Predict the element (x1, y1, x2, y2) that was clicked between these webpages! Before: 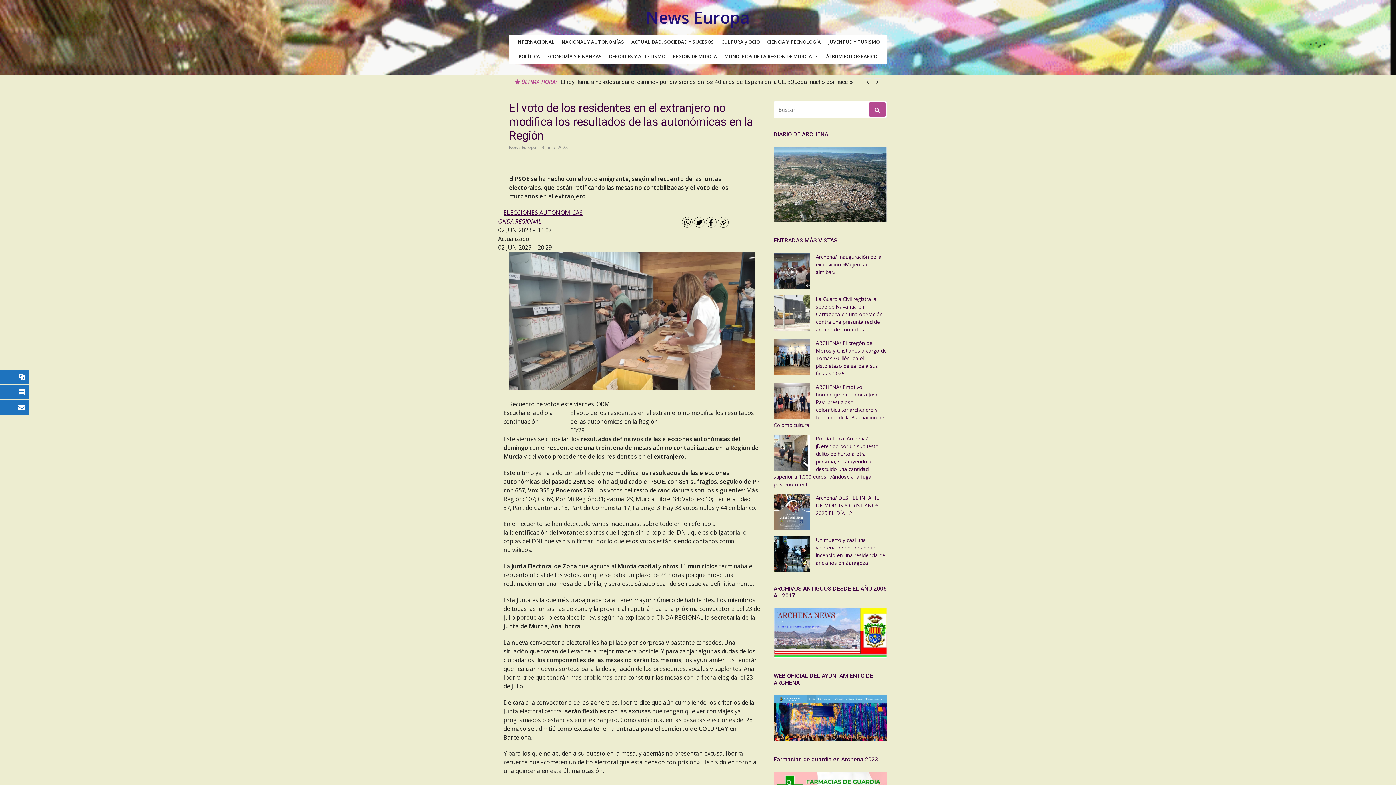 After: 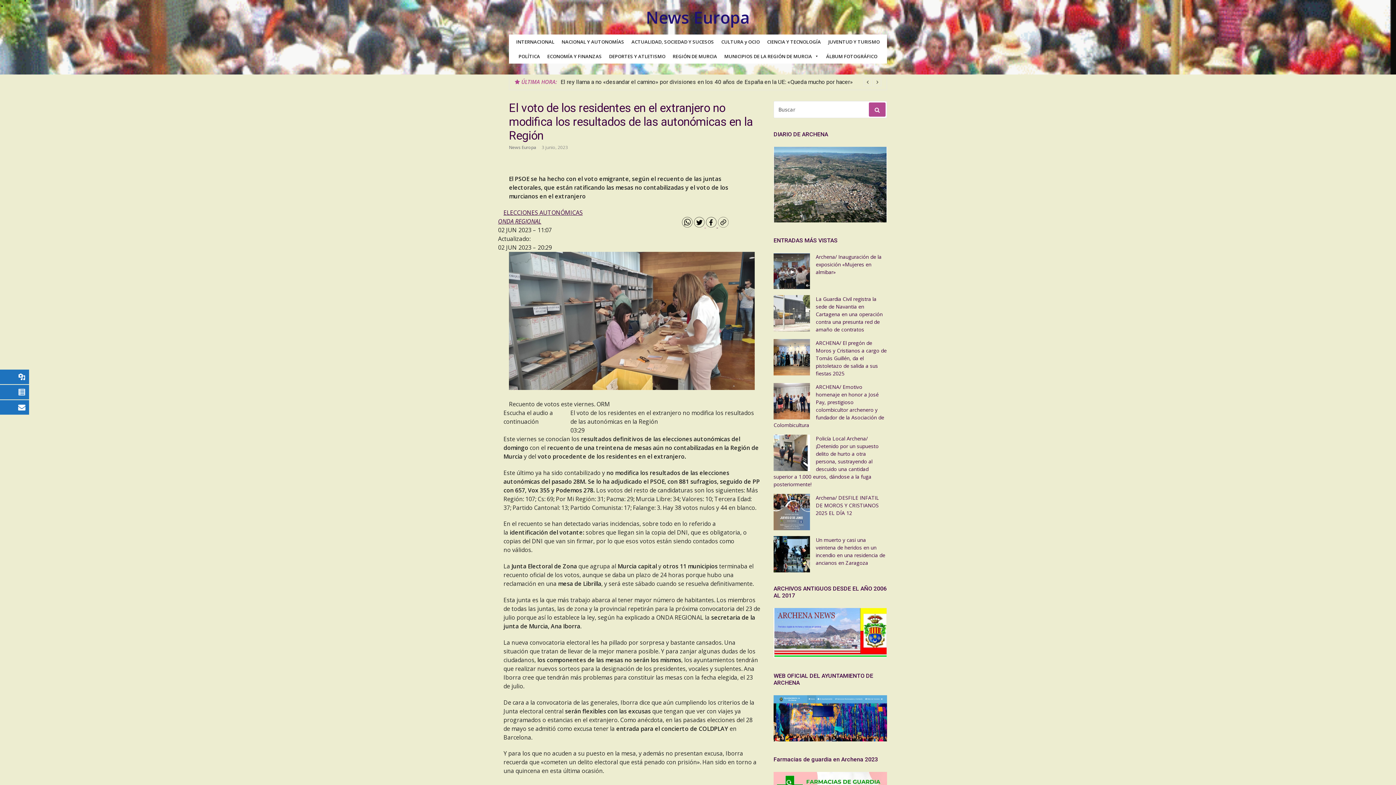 Action: label:   bbox: (694, 221, 706, 229)